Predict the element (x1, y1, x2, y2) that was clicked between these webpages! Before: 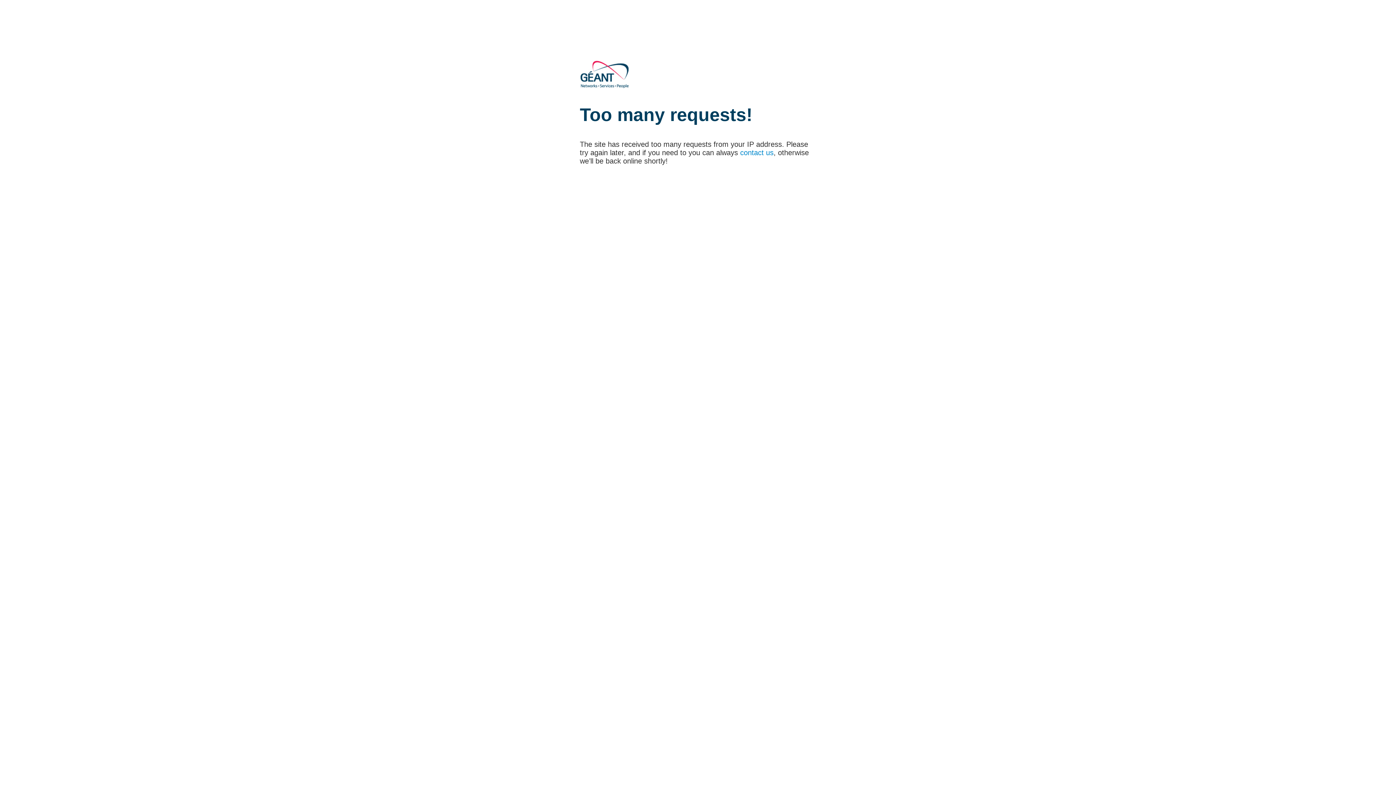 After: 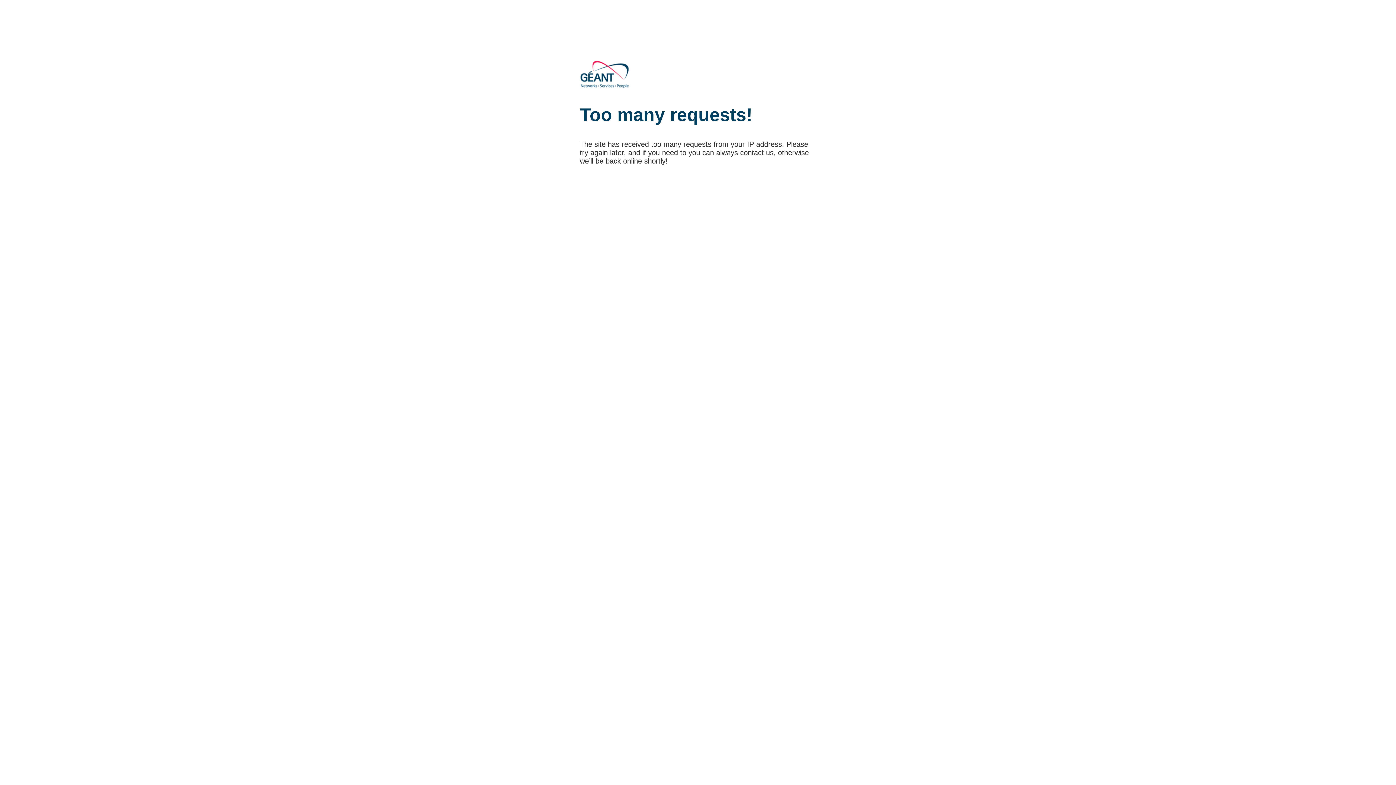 Action: bbox: (740, 148, 773, 156) label: contact us